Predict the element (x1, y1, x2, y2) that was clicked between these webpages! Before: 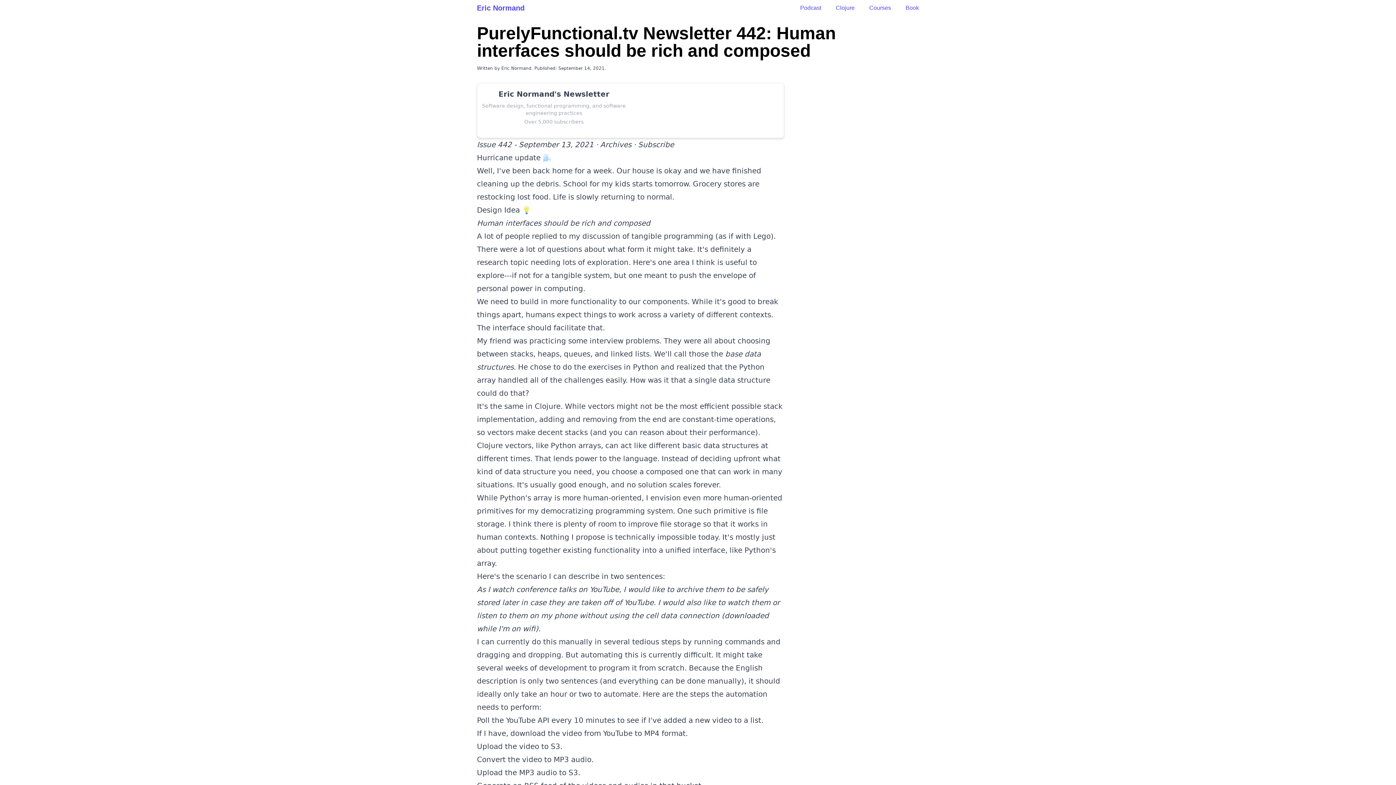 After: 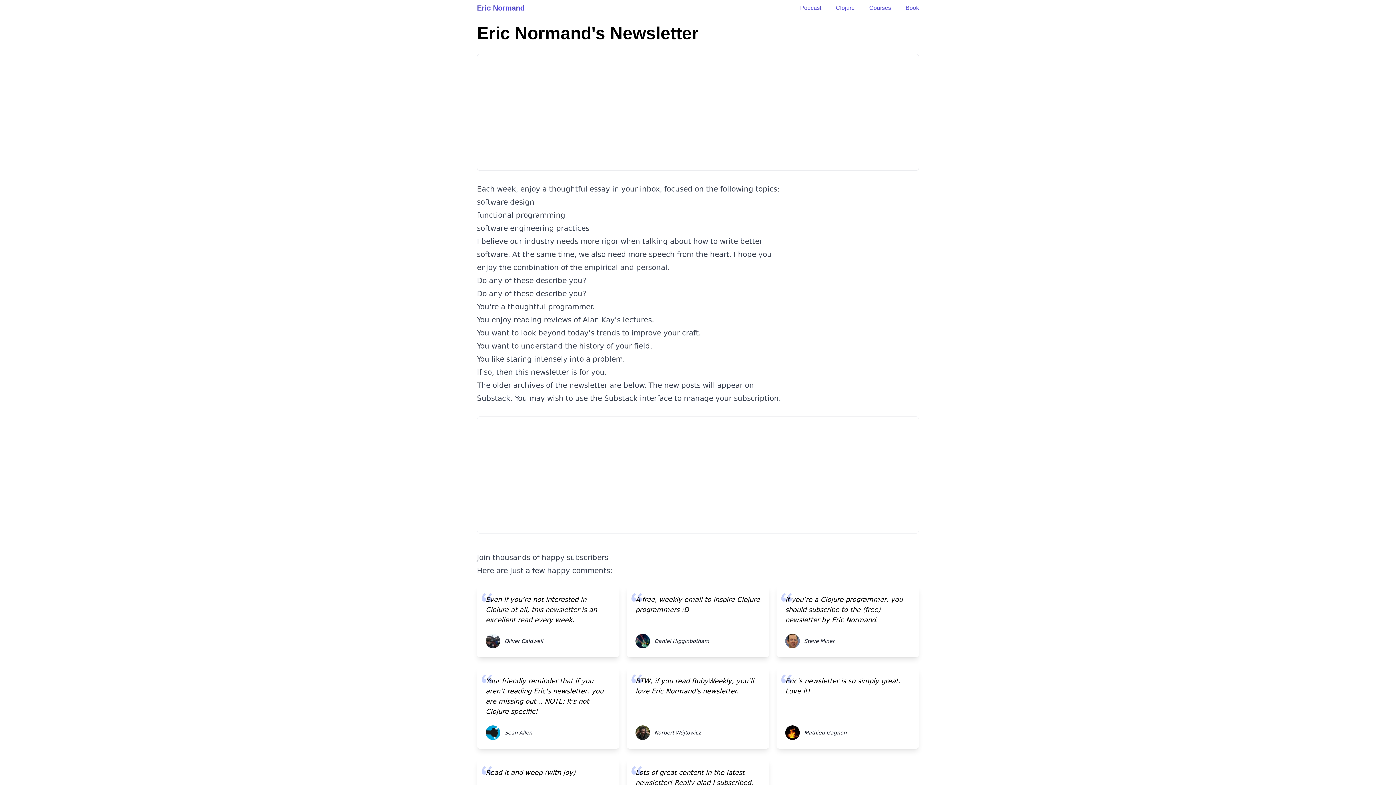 Action: bbox: (600, 140, 631, 149) label: Archives